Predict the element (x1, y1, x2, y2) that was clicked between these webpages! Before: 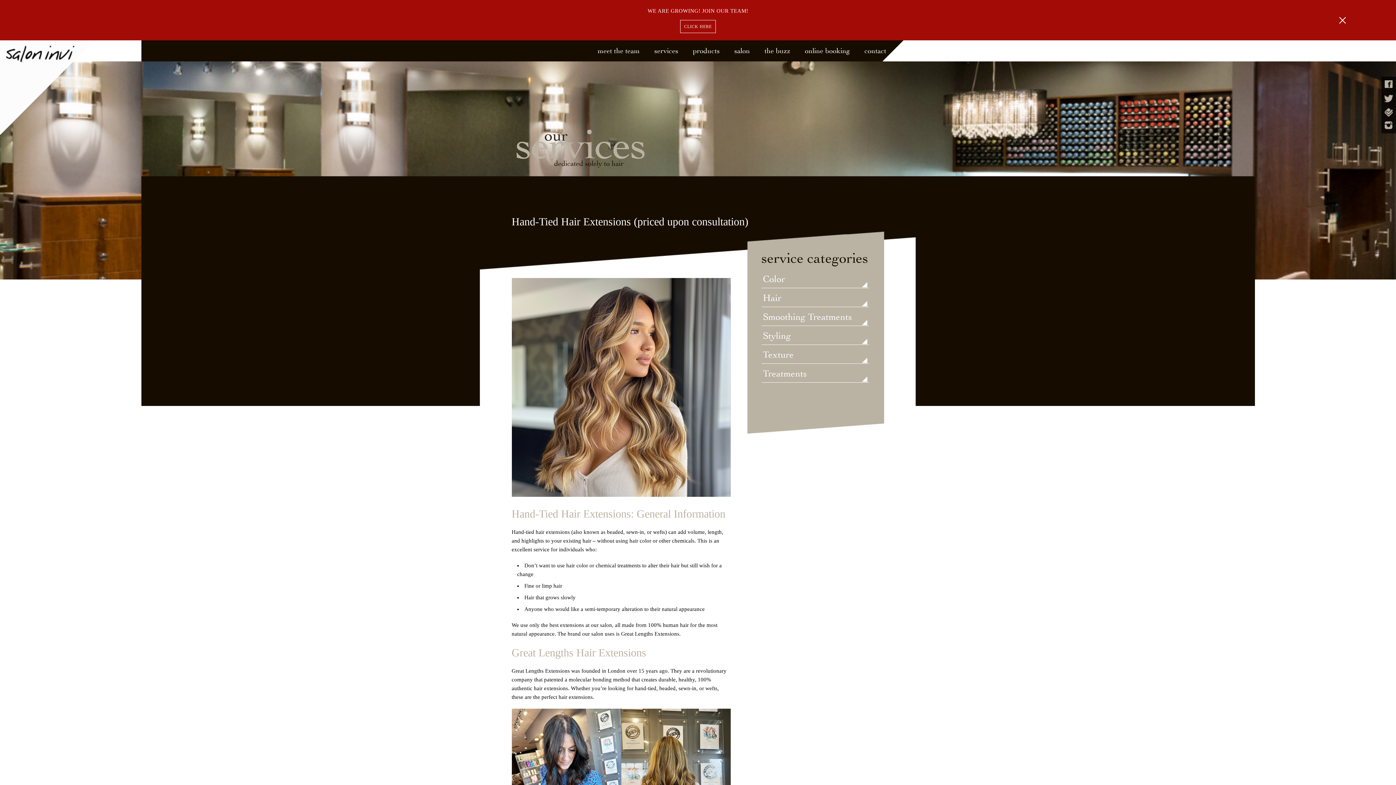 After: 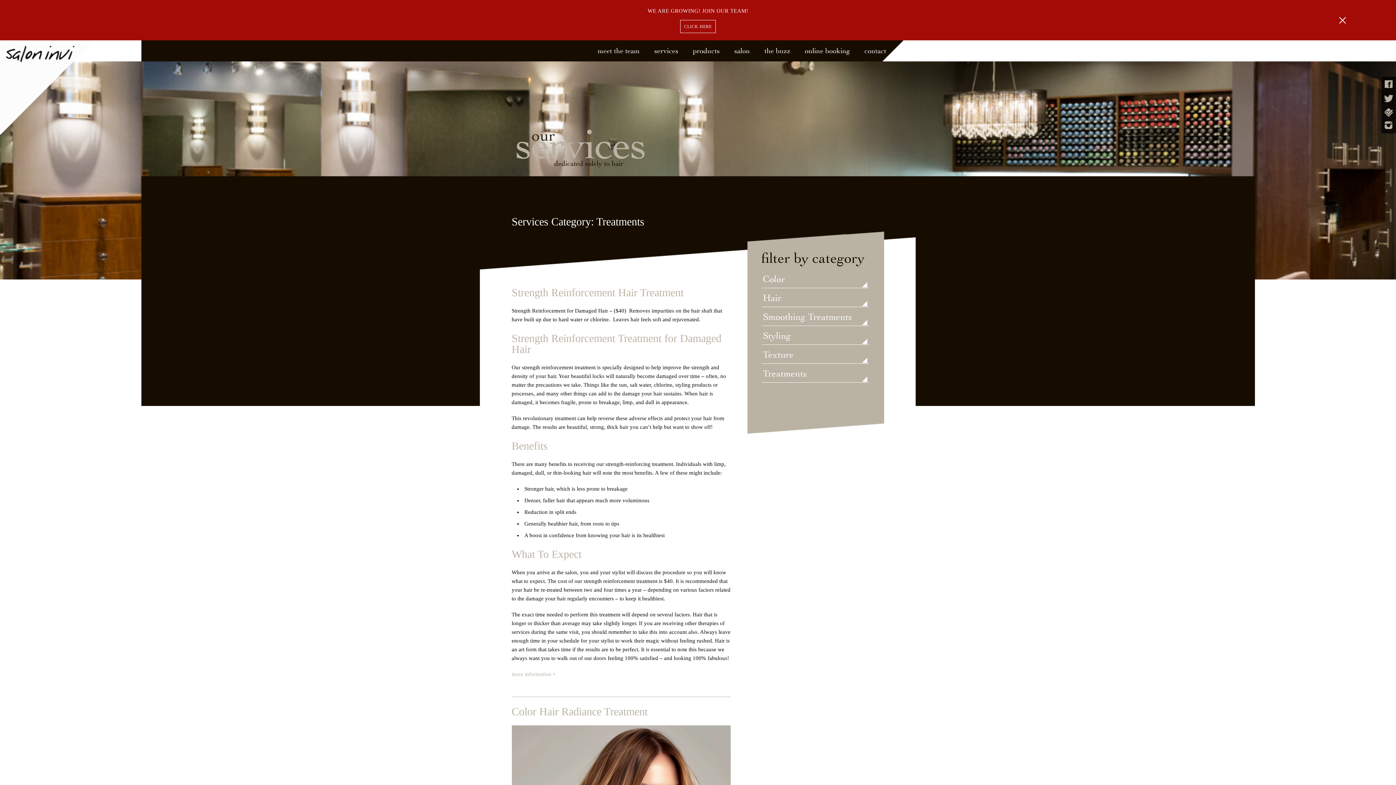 Action: label: Treatments bbox: (761, 369, 868, 382)